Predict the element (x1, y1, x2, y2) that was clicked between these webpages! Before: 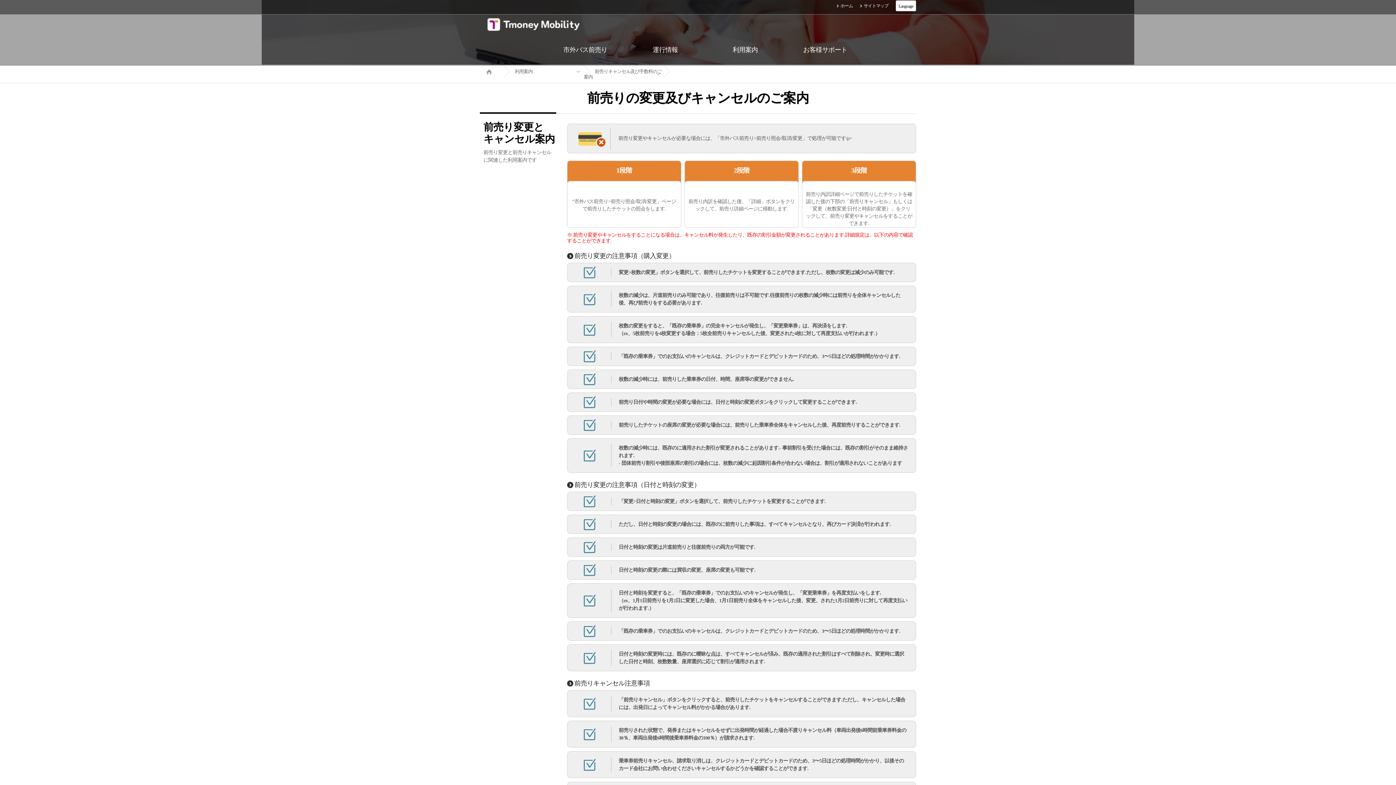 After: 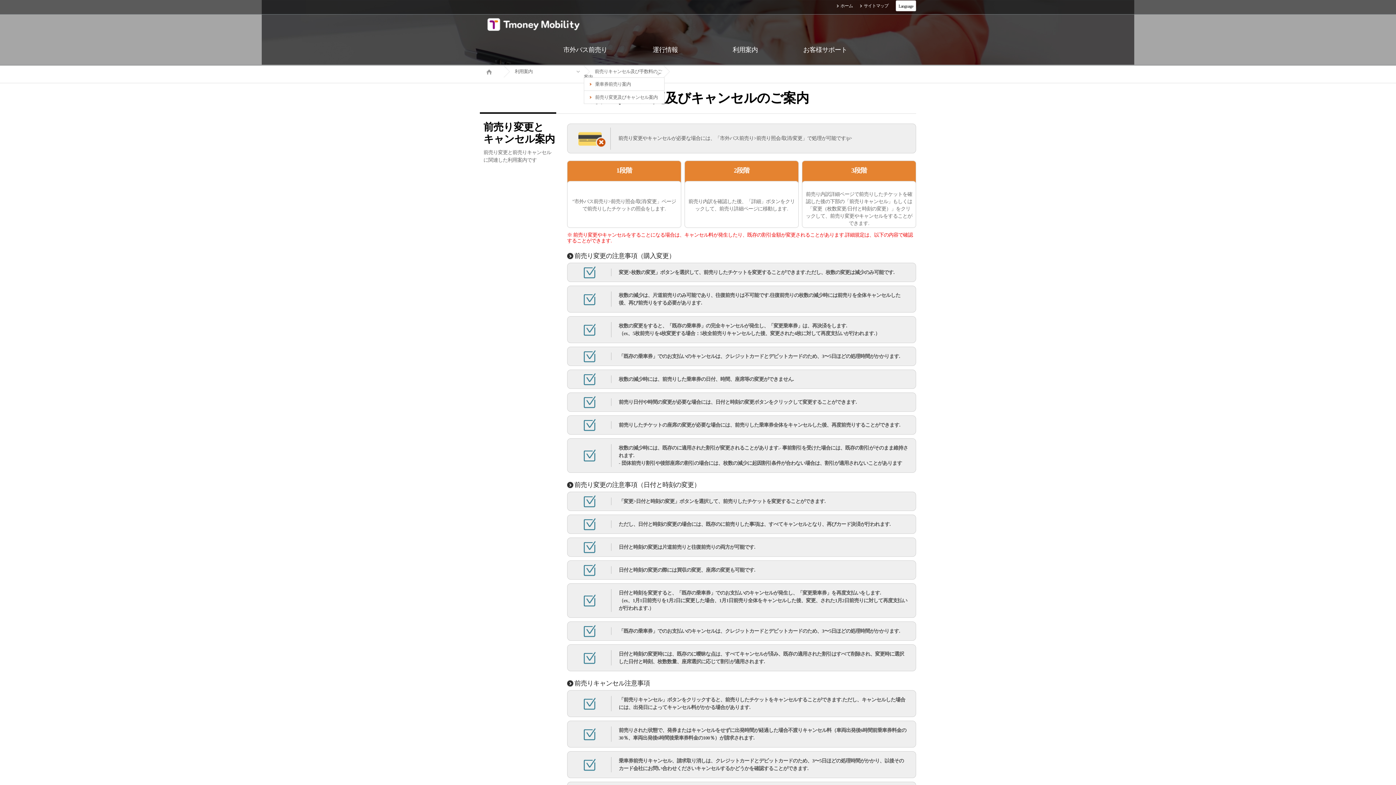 Action: bbox: (584, 65, 664, 82) label: 前売りキャンセル及び手数料のご案内